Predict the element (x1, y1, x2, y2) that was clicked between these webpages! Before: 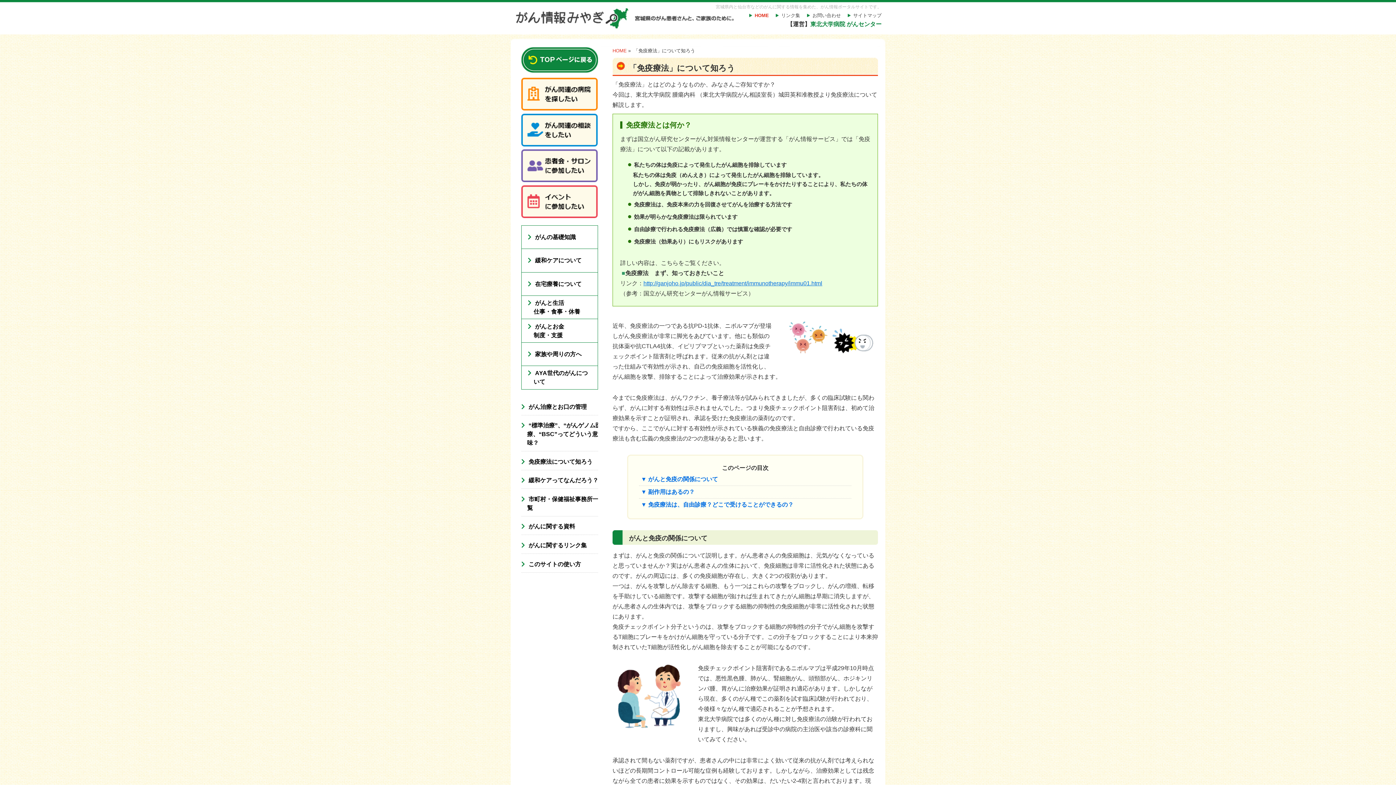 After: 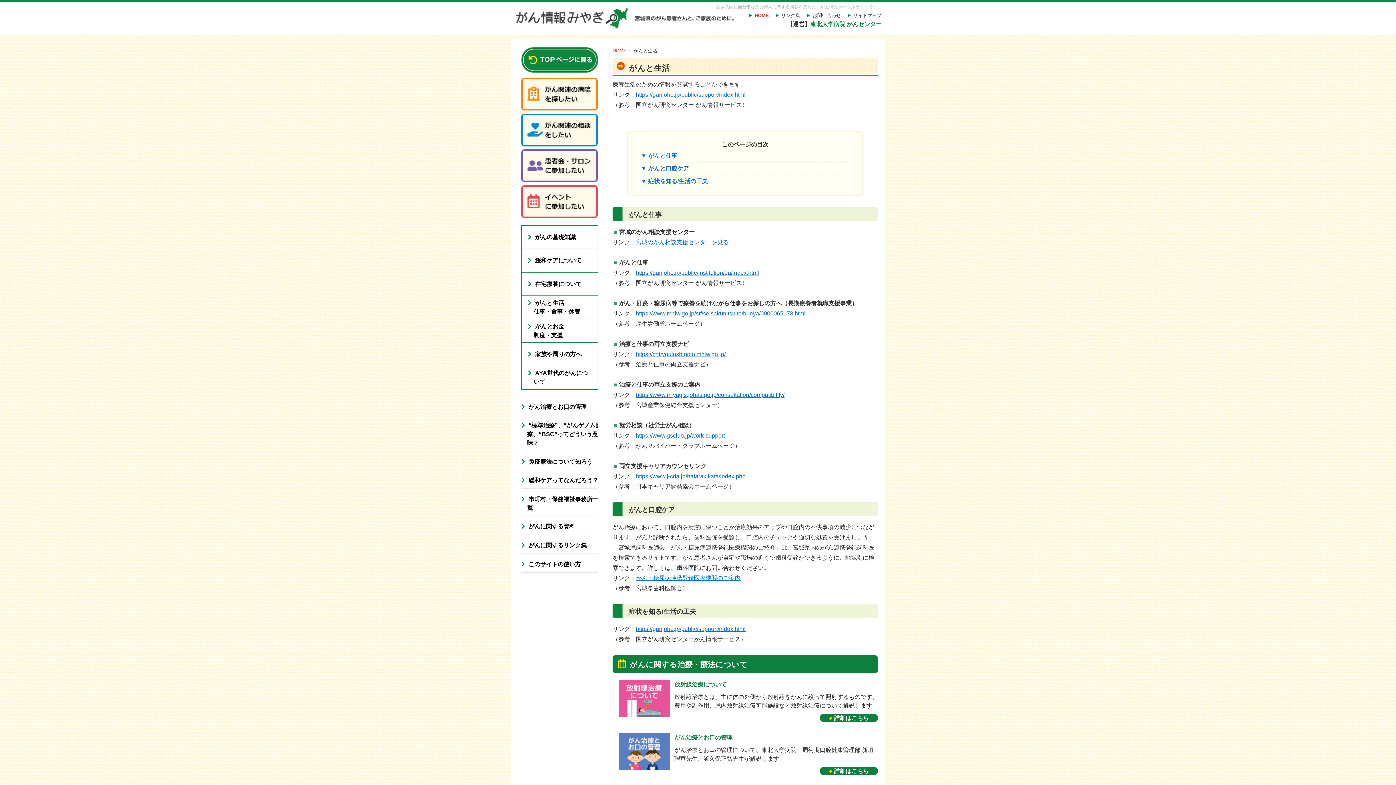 Action: label: がんと生活
仕事・食事・休養 bbox: (533, 298, 591, 316)